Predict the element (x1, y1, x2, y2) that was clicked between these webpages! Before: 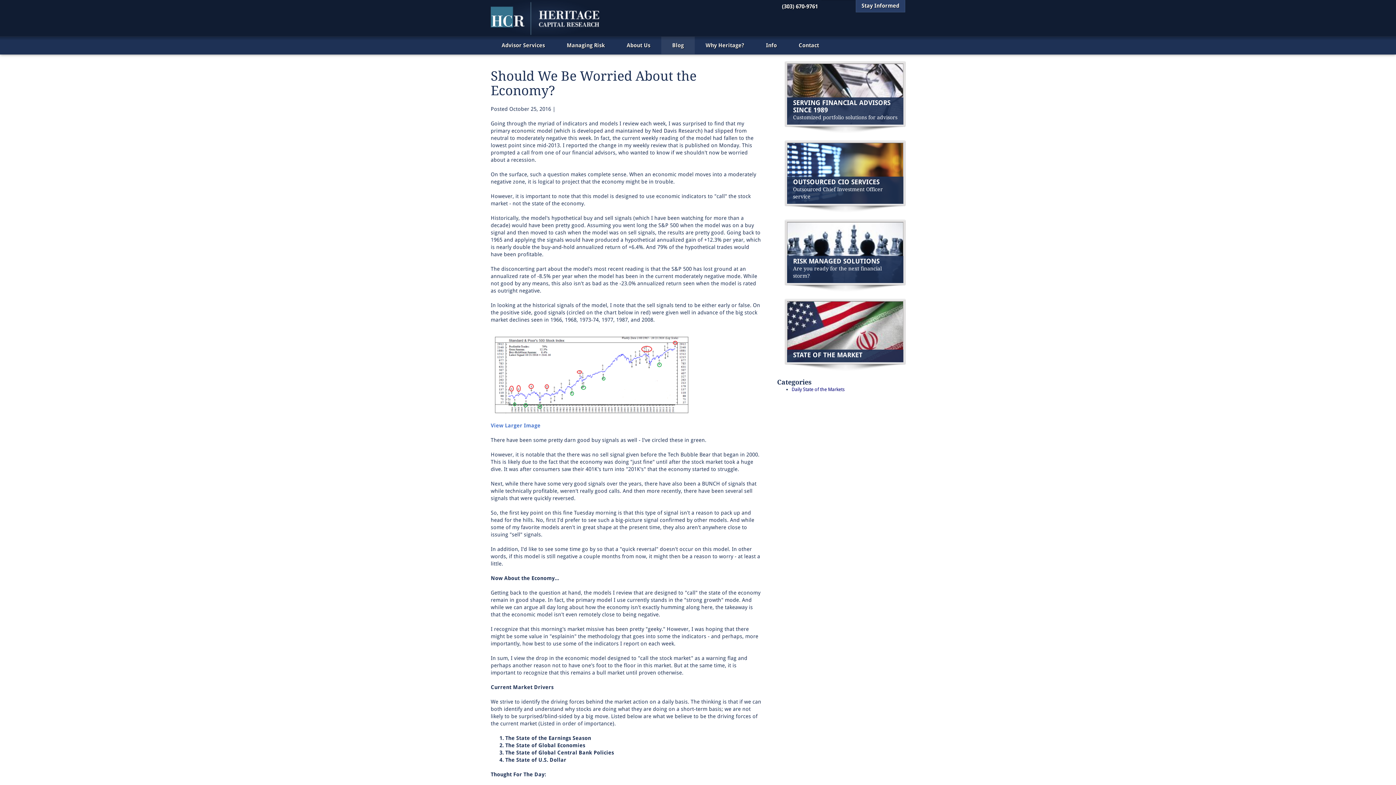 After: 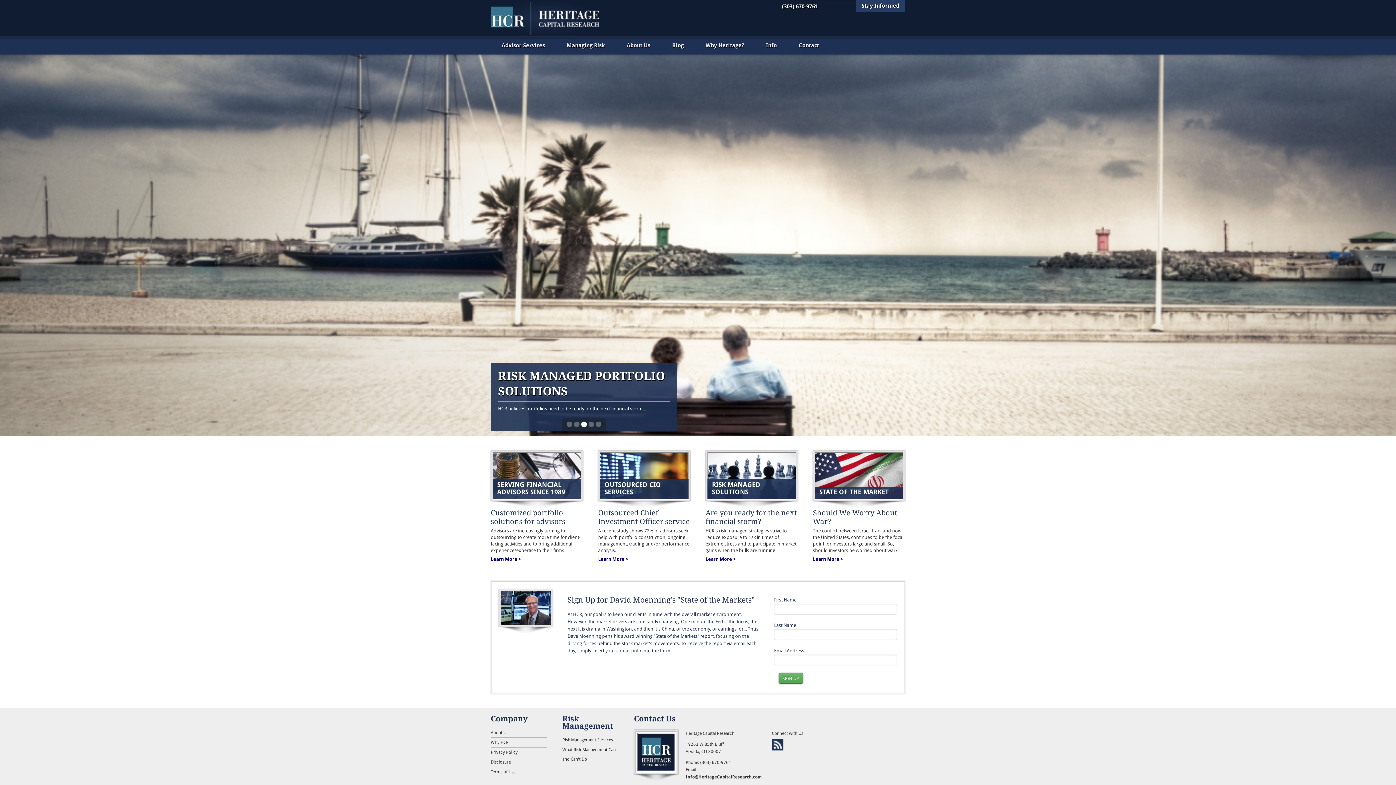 Action: bbox: (490, 24, 600, 39)